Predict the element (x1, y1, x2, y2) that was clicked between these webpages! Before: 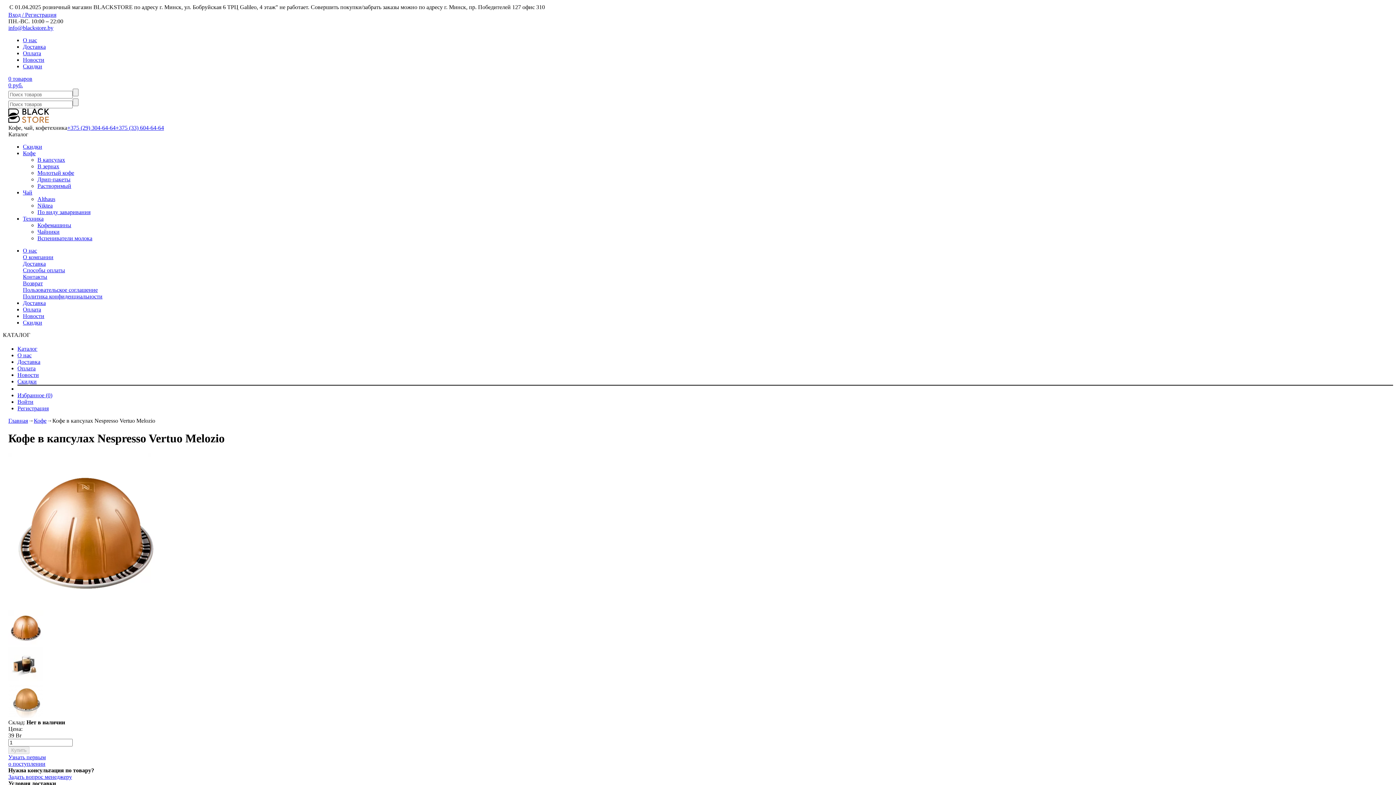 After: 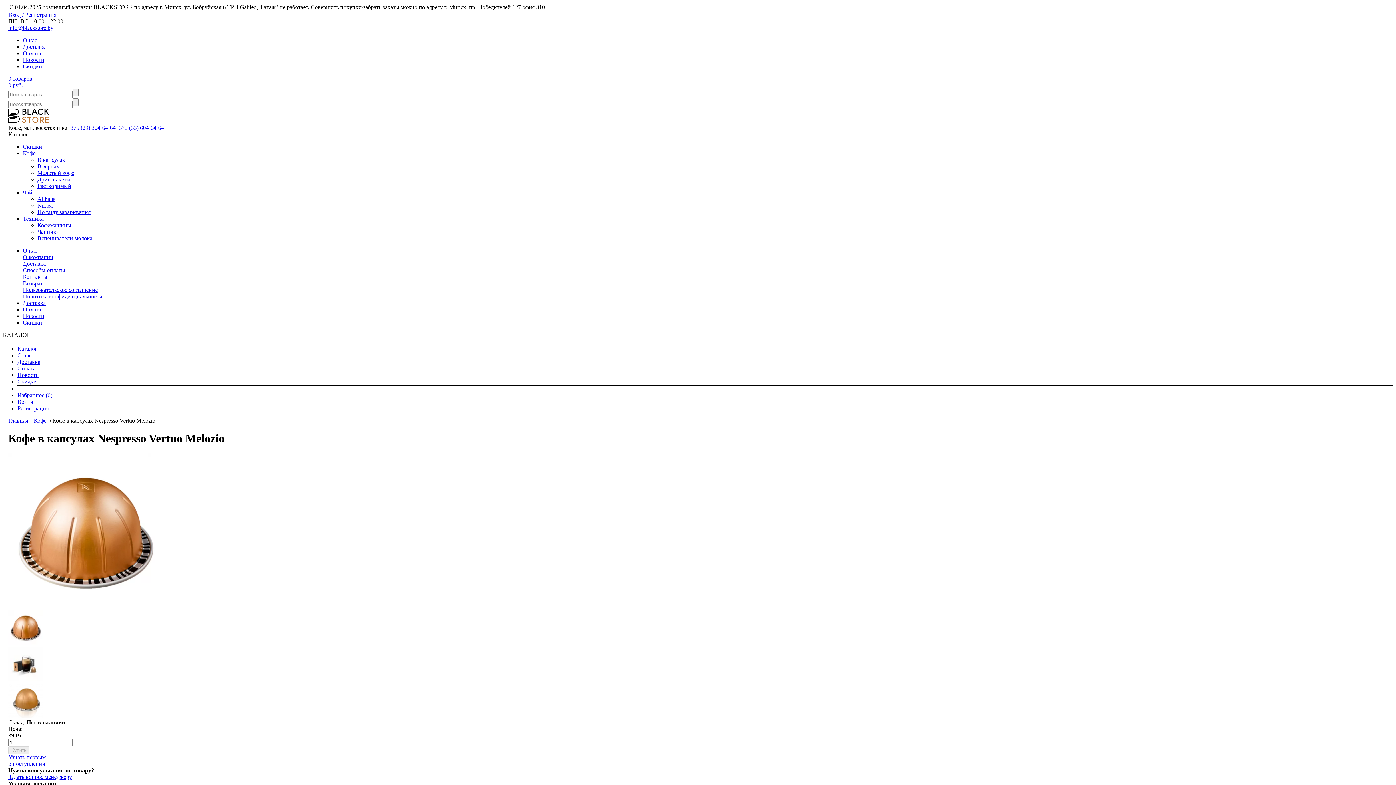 Action: bbox: (8, 754, 45, 767) label: Узнать первым
о поступлении